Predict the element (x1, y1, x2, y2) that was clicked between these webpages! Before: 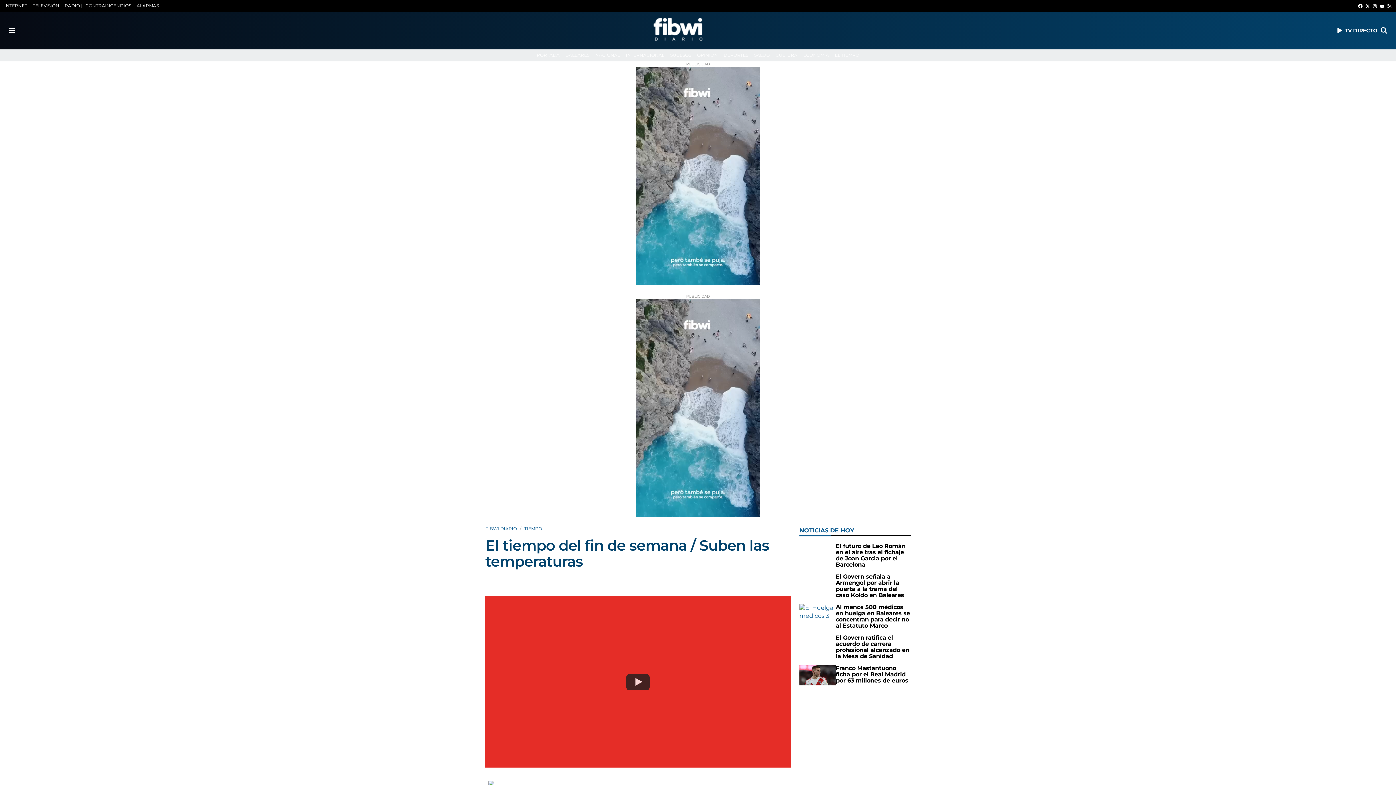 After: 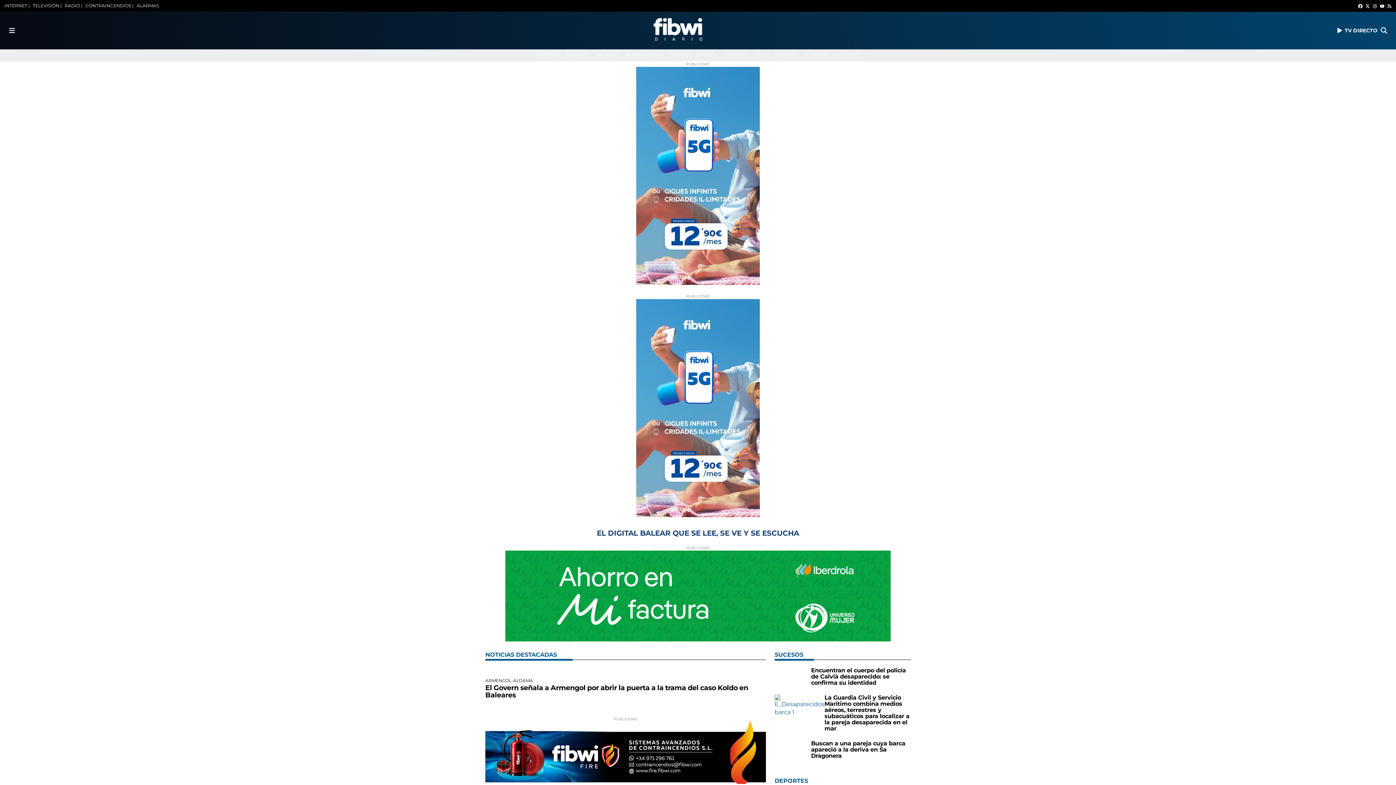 Action: bbox: (485, 526, 517, 531) label: FIBWI DIARIO